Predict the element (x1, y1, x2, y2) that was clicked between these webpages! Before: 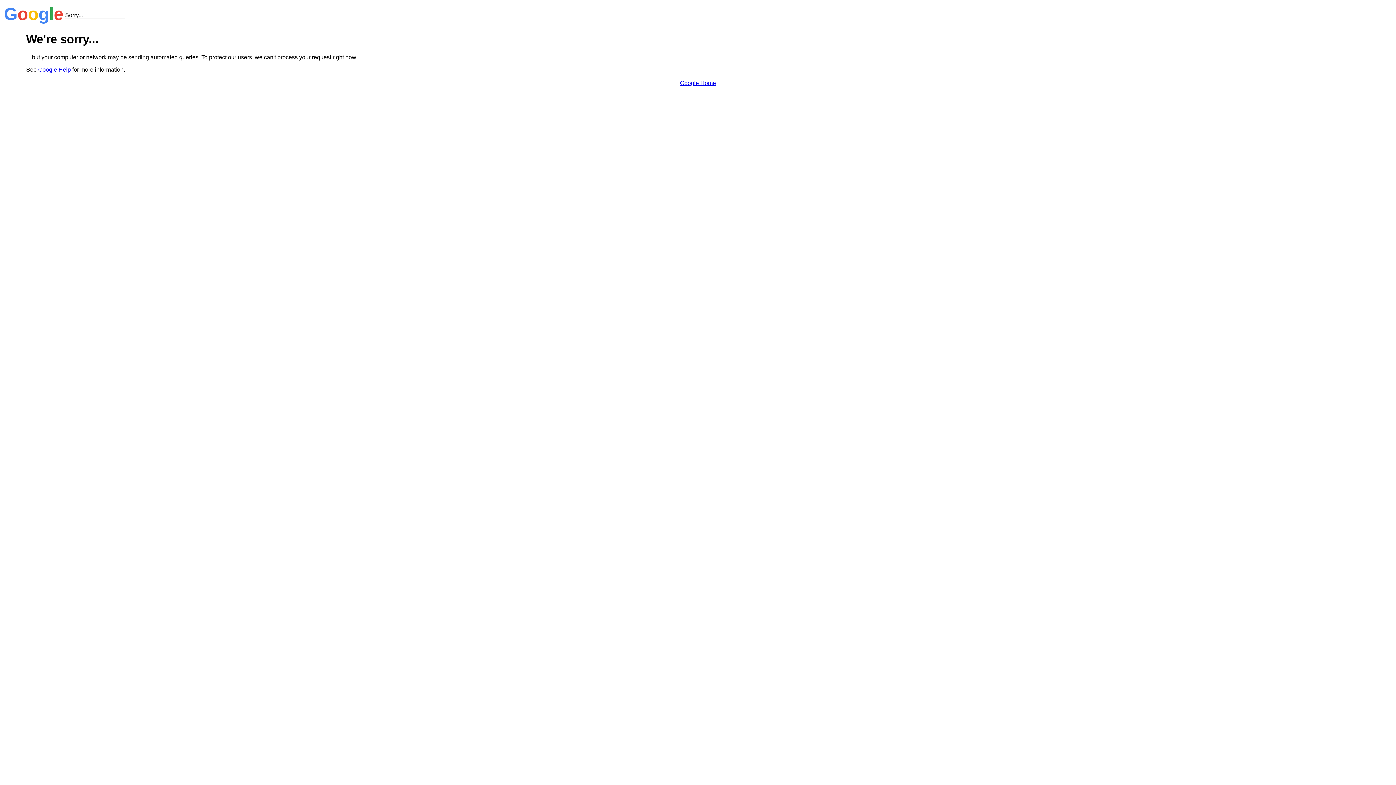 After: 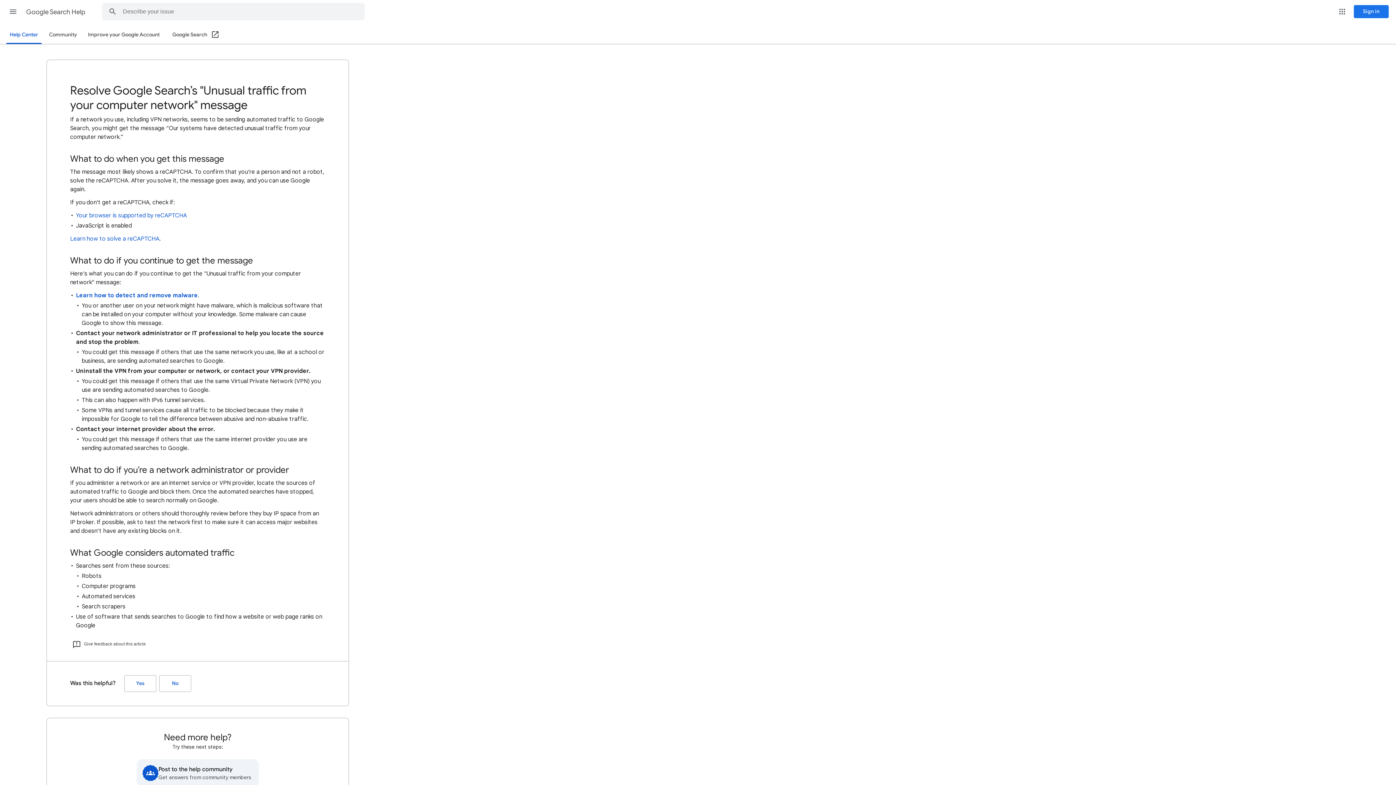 Action: label: Google Help bbox: (38, 66, 70, 72)